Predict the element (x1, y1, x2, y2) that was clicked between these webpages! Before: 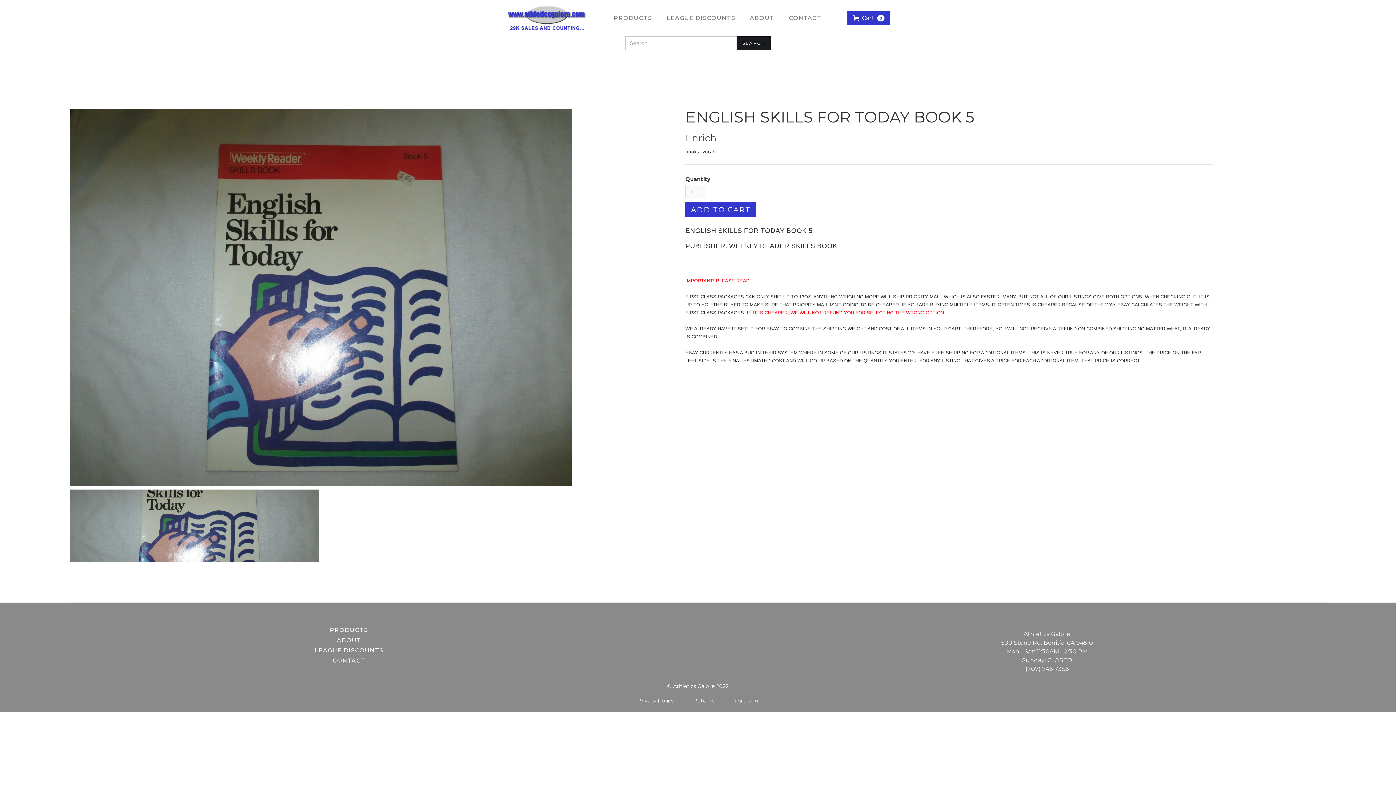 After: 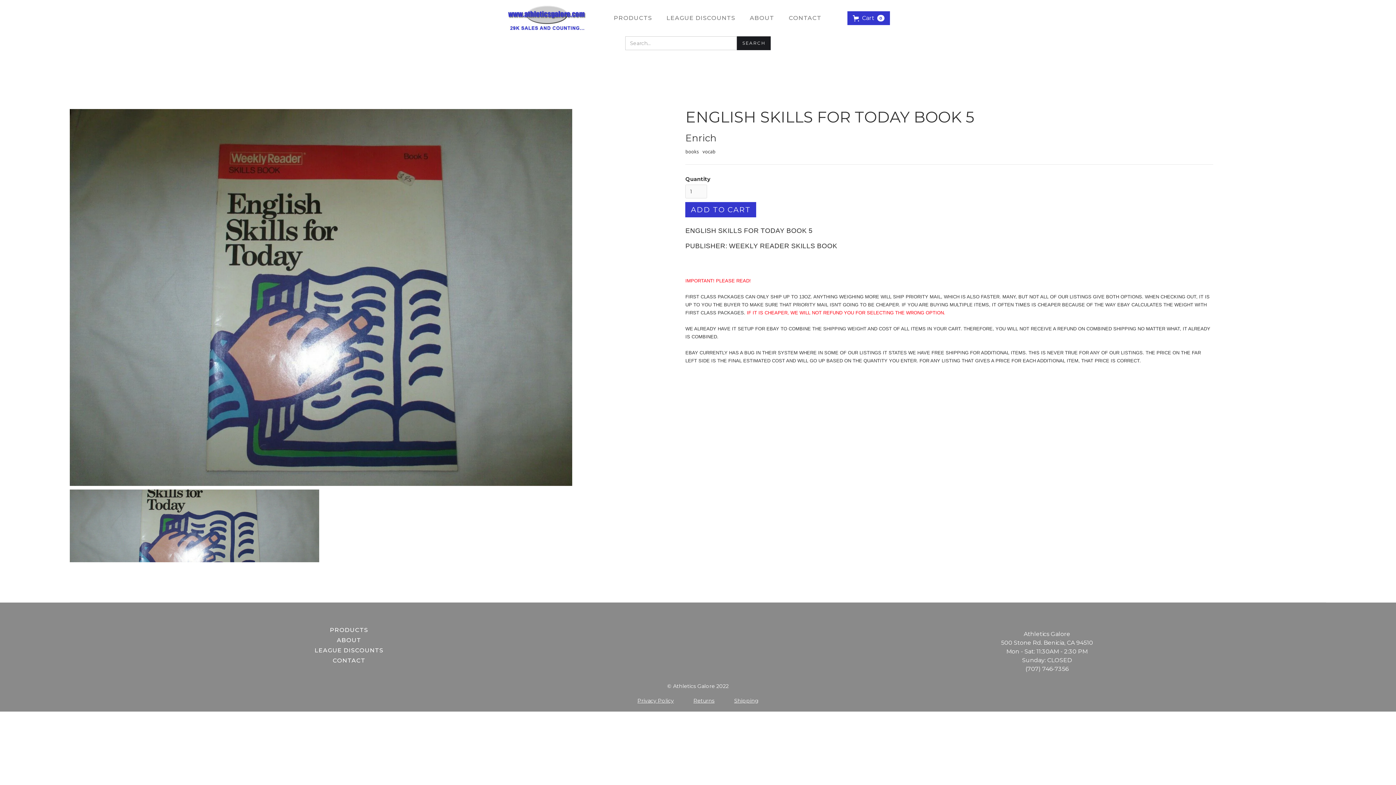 Action: label: Returns bbox: (684, 697, 723, 704)